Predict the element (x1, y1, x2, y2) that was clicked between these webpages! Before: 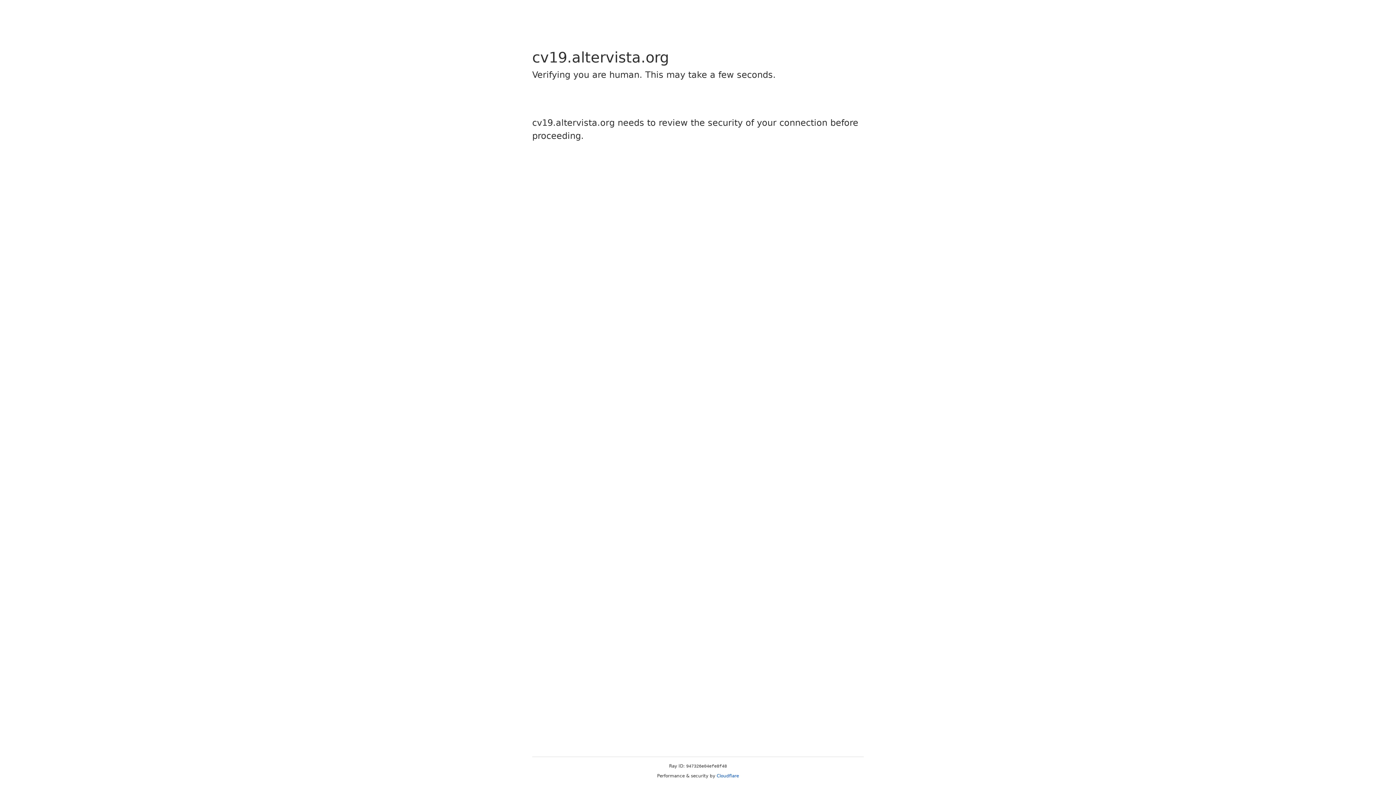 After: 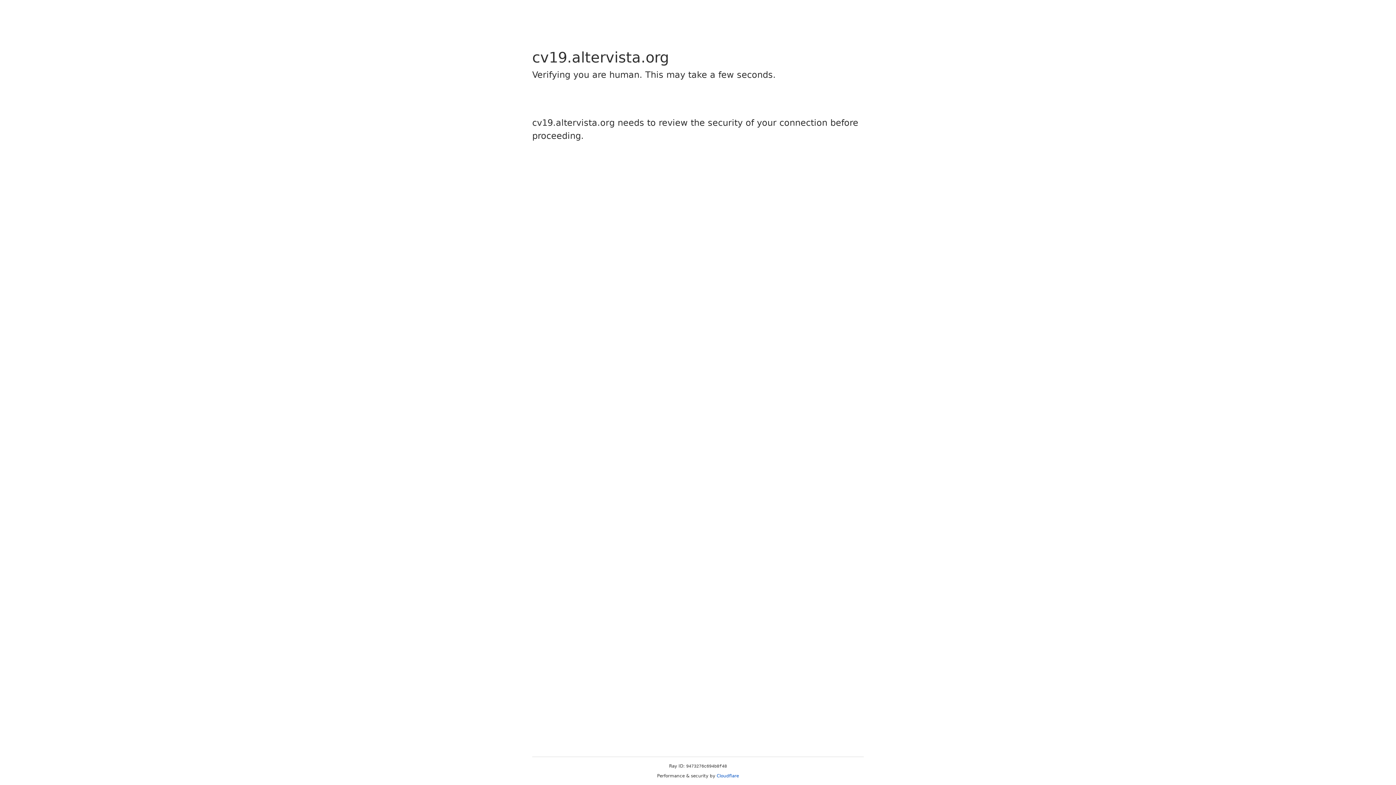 Action: bbox: (716, 773, 739, 778) label: Cloudflare